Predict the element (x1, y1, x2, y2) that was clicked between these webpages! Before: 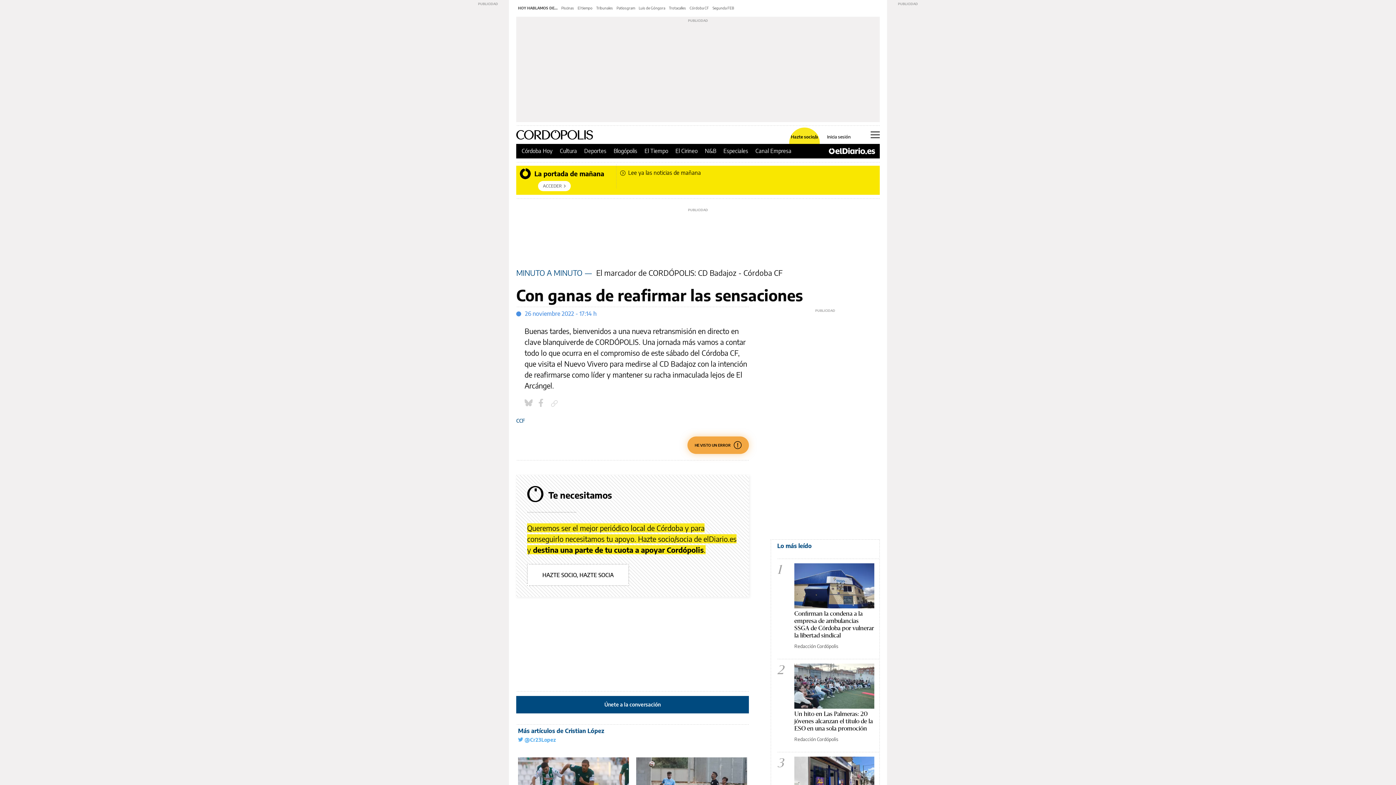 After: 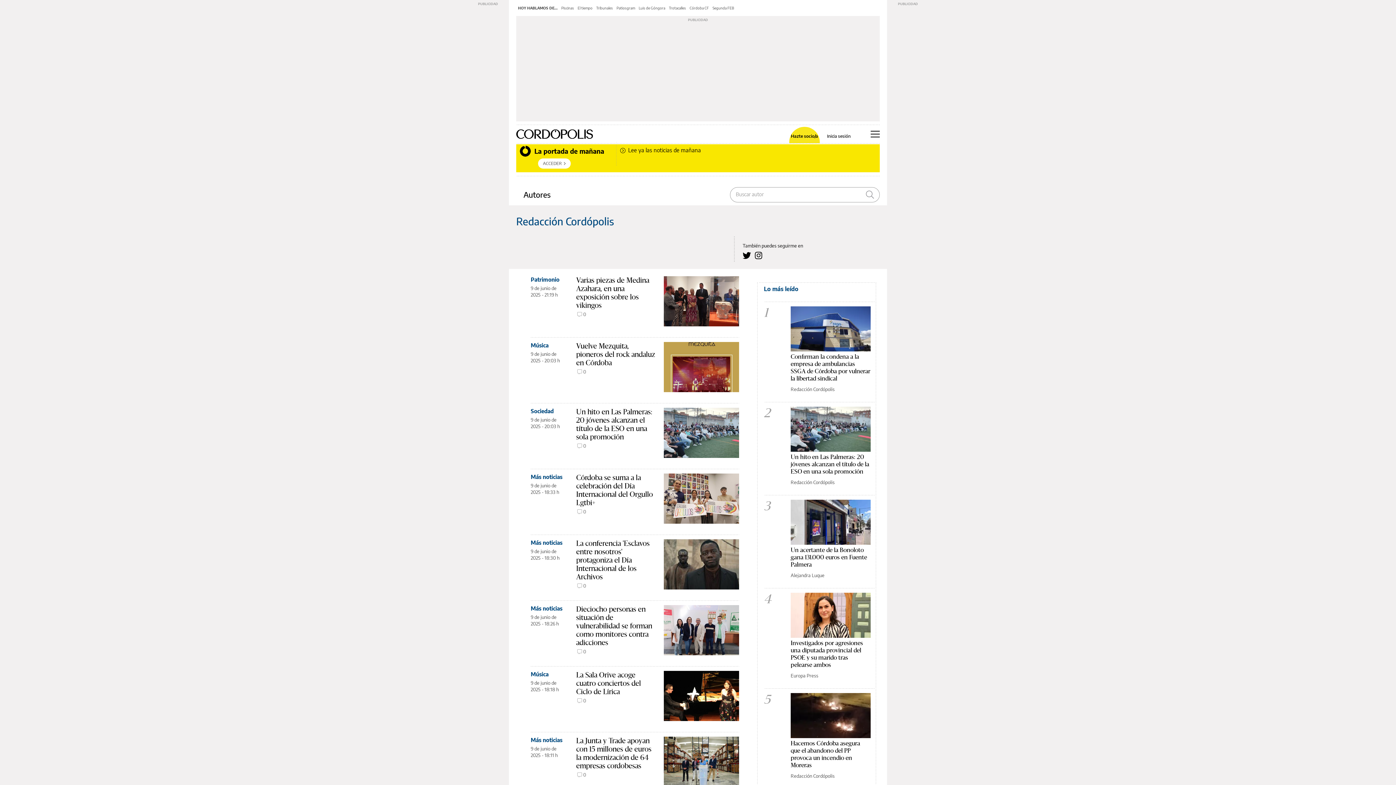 Action: bbox: (794, 643, 838, 649) label: Redacción Cordópolis